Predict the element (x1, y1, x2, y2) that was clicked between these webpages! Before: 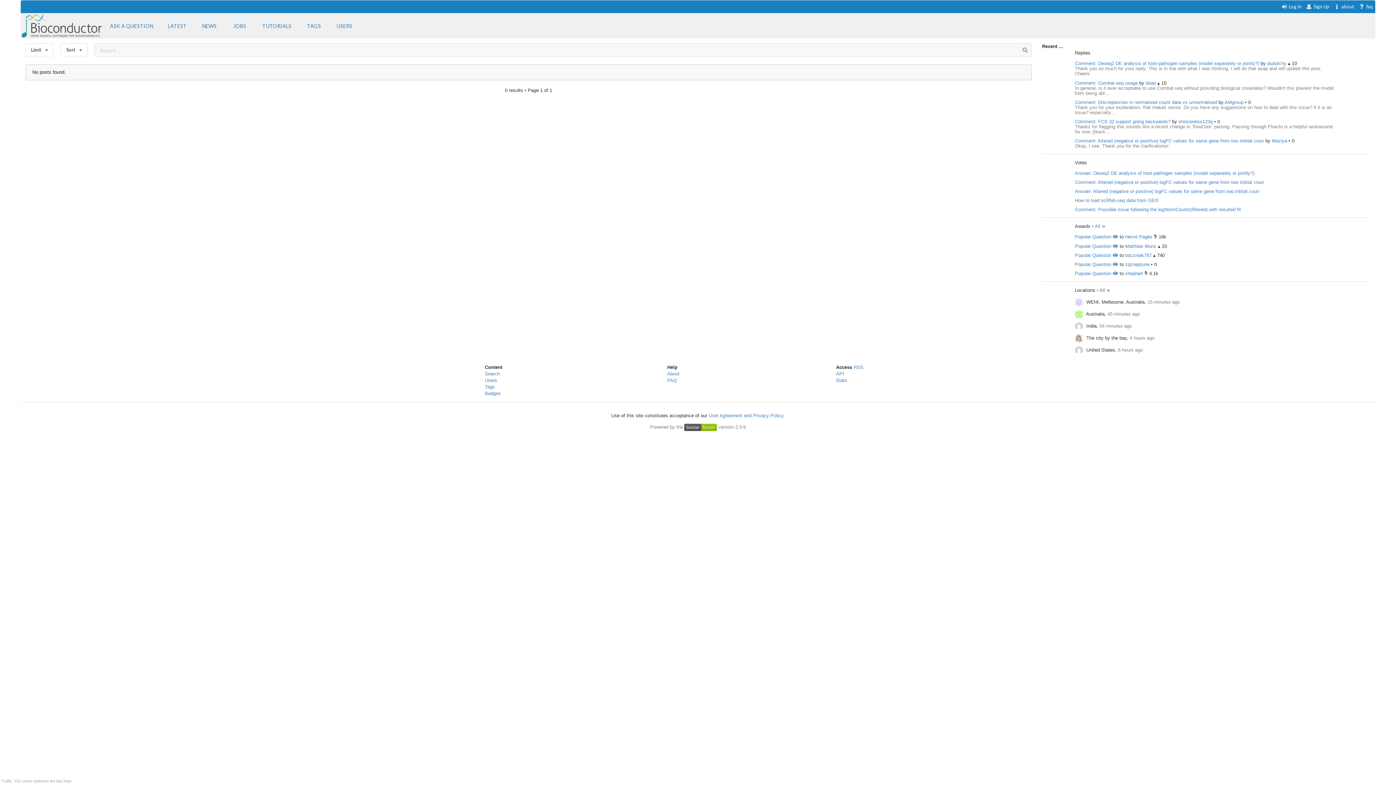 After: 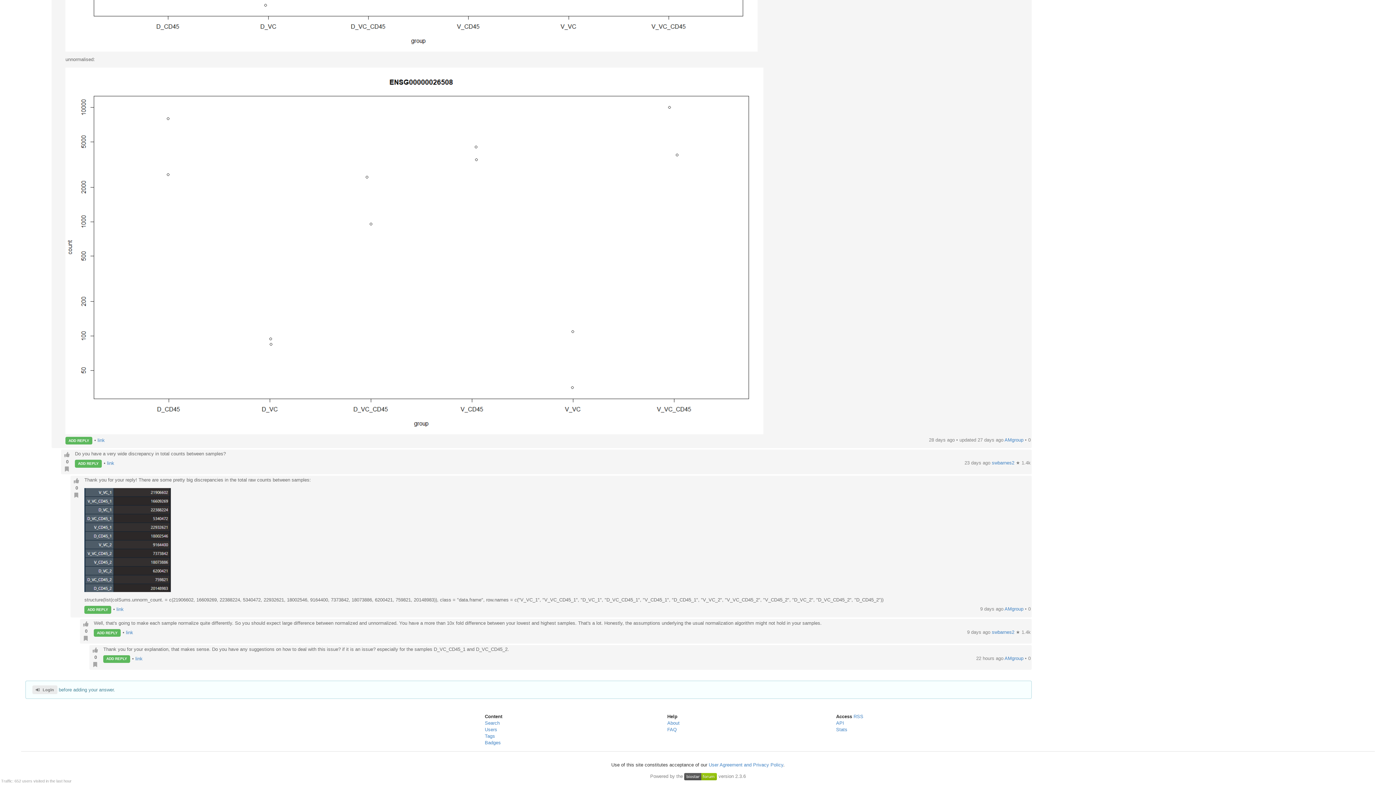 Action: label: Comment: Discrepancies in normalised count data vs unnormalised bbox: (1075, 99, 1217, 104)